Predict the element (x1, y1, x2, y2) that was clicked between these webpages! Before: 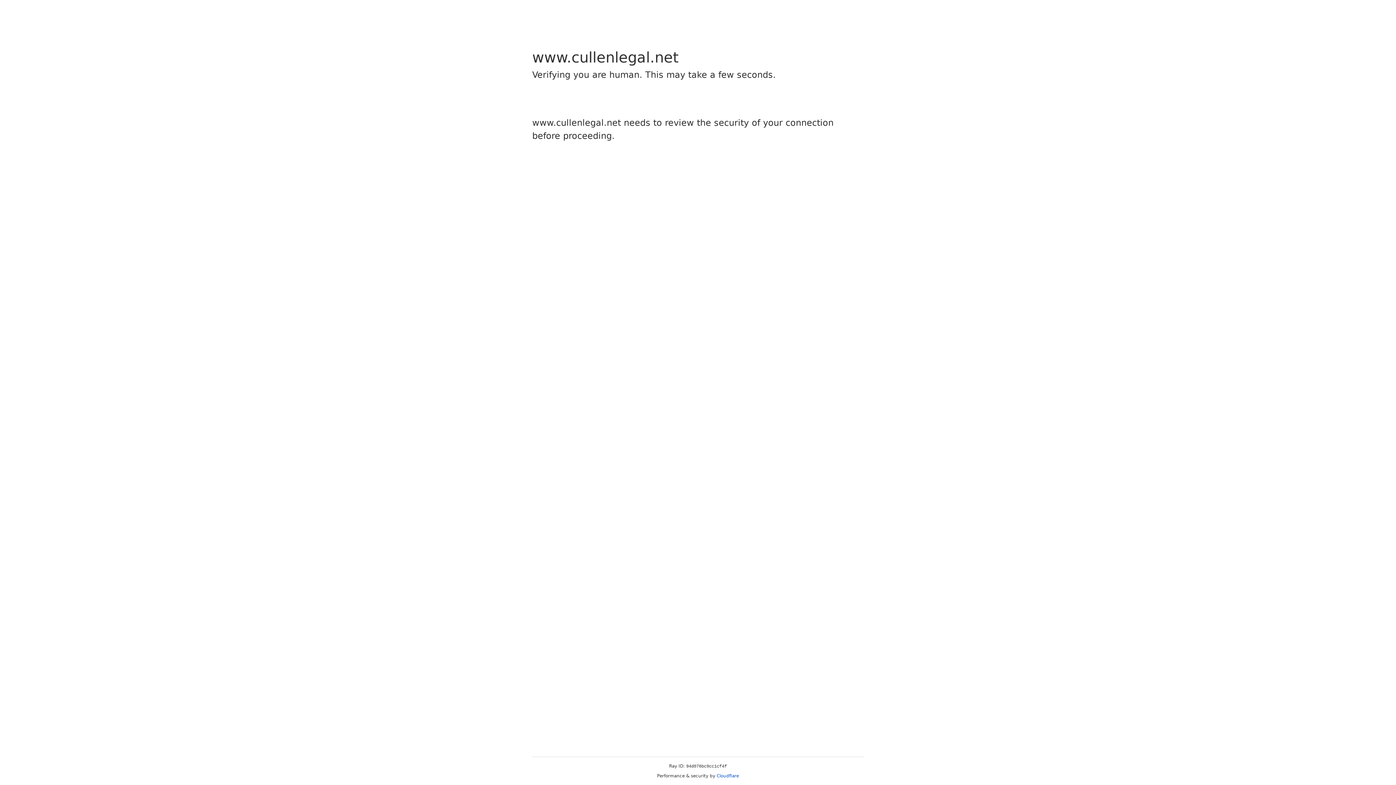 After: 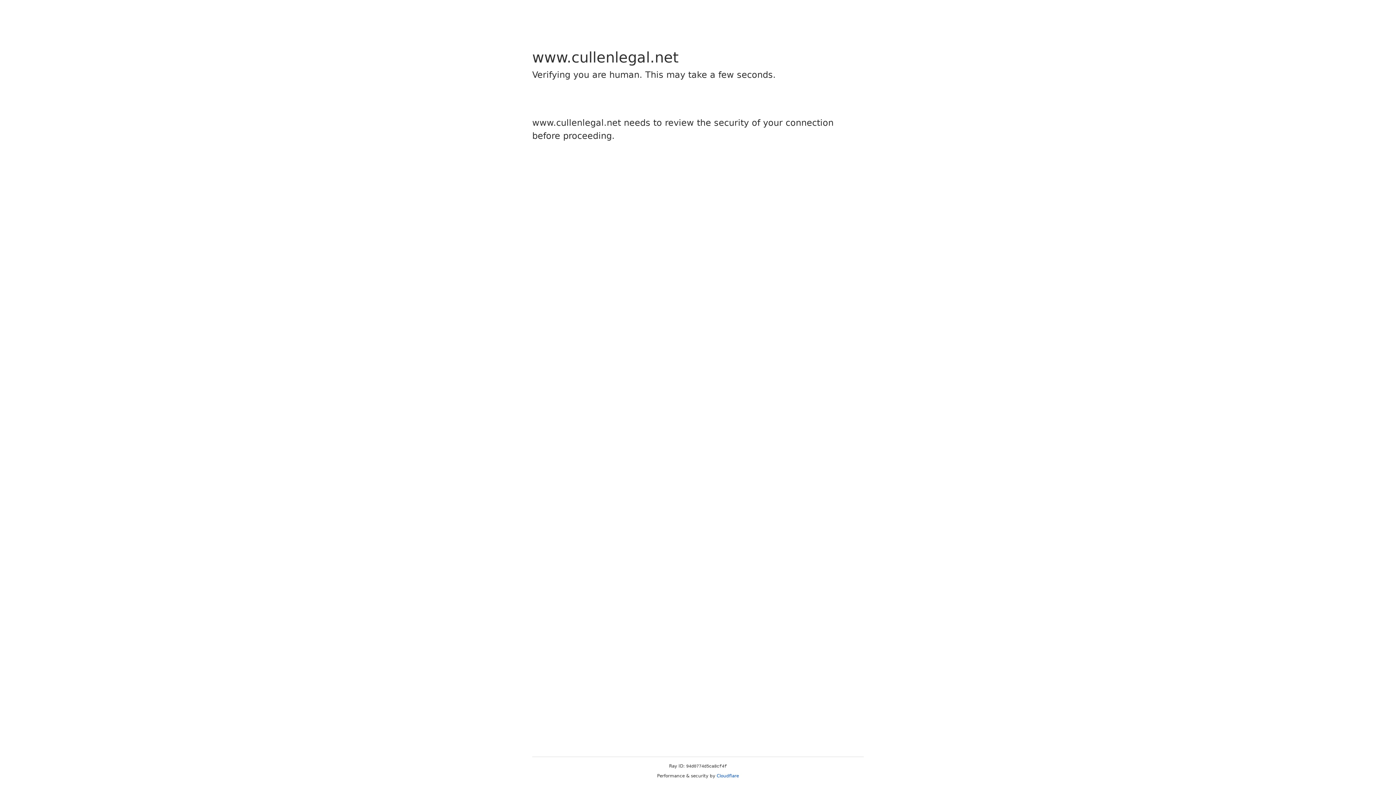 Action: label: Cloudflare bbox: (716, 773, 739, 778)